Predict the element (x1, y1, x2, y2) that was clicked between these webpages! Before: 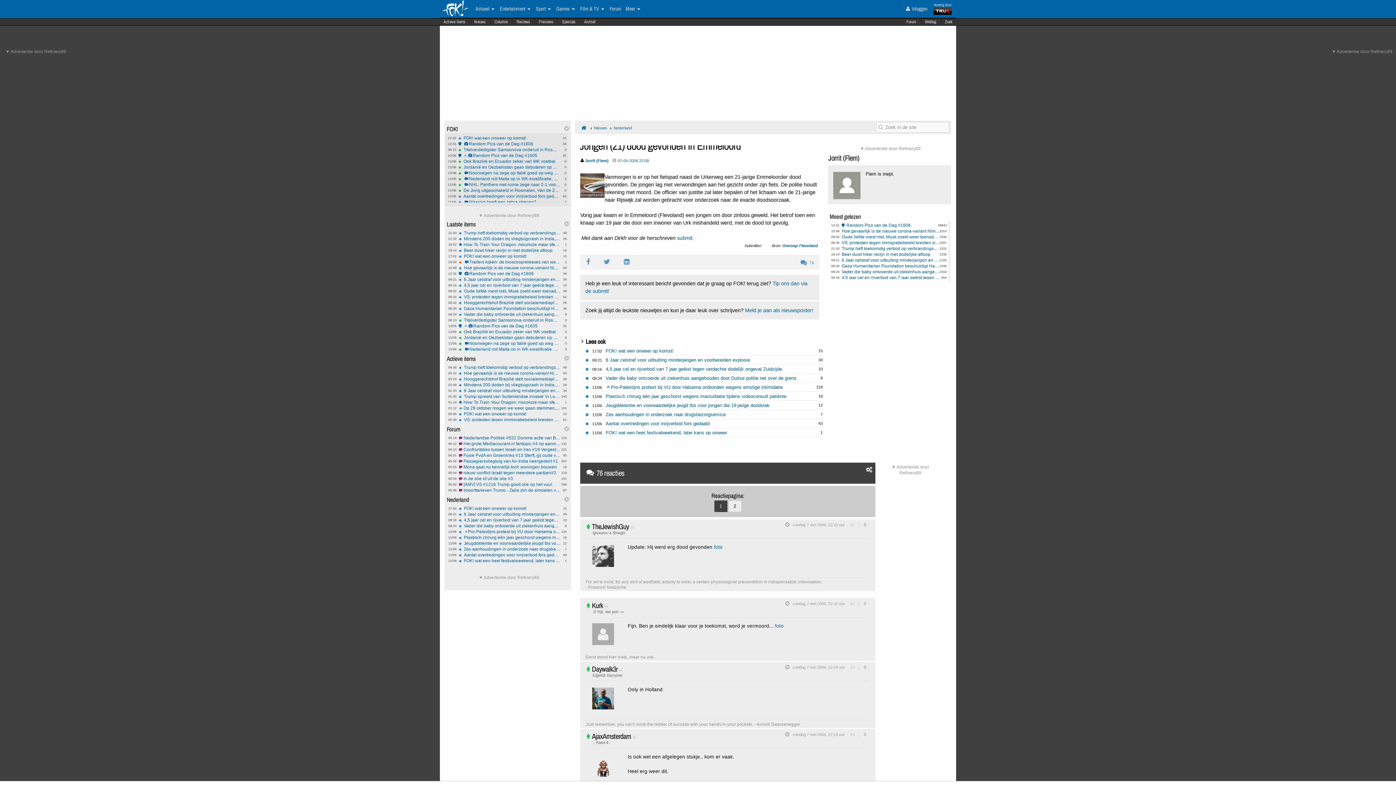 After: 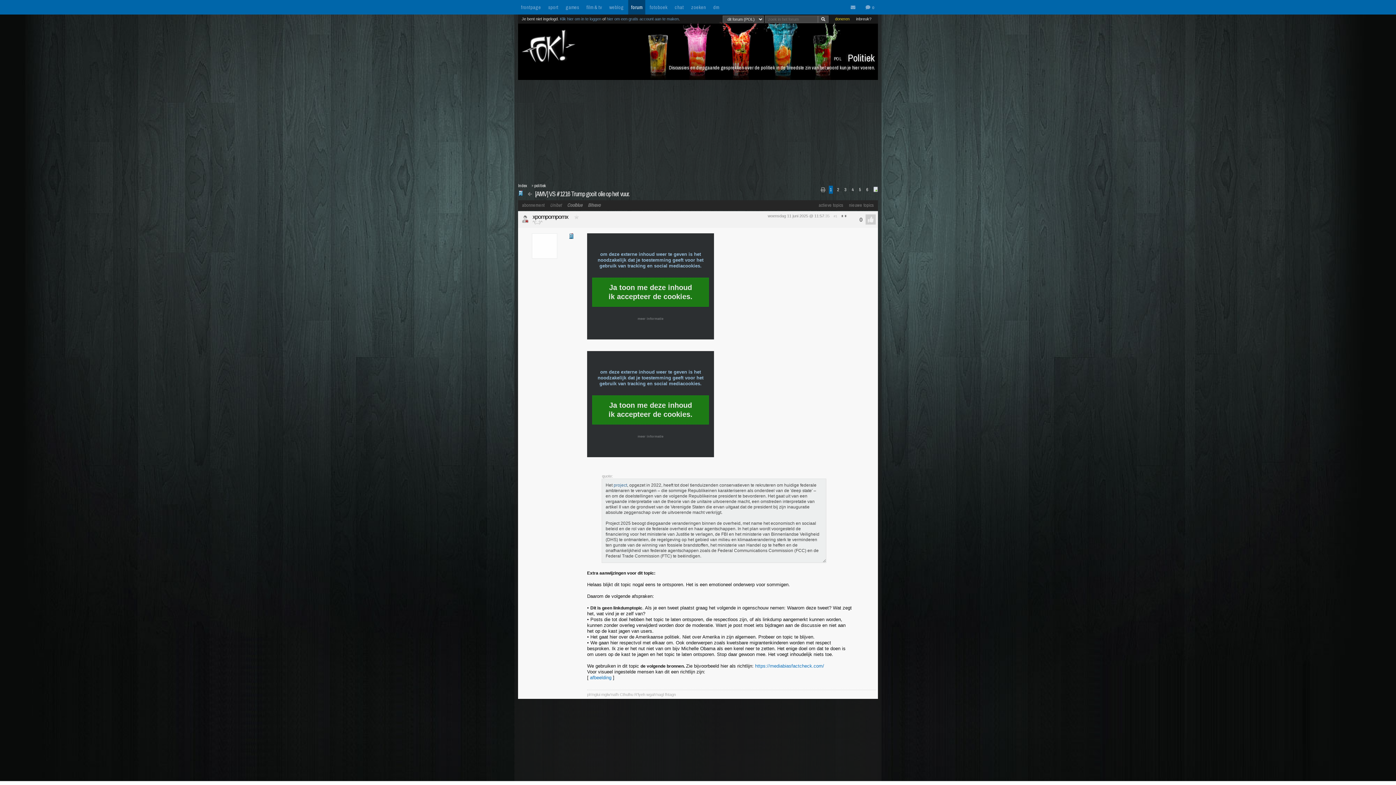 Action: label: 268
05:52
[AMV] VS #1216 Trump gooit olie op het vuur. bbox: (458, 482, 561, 486)